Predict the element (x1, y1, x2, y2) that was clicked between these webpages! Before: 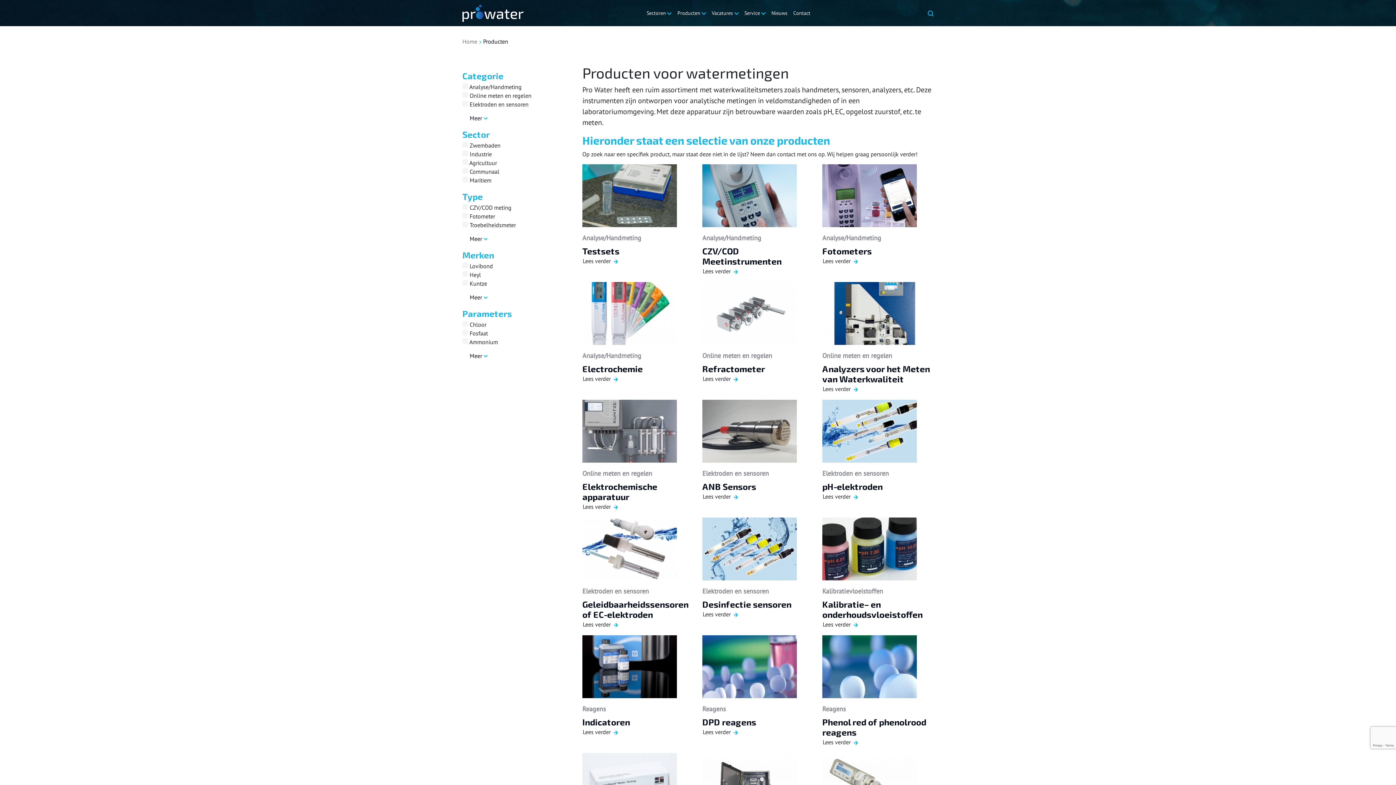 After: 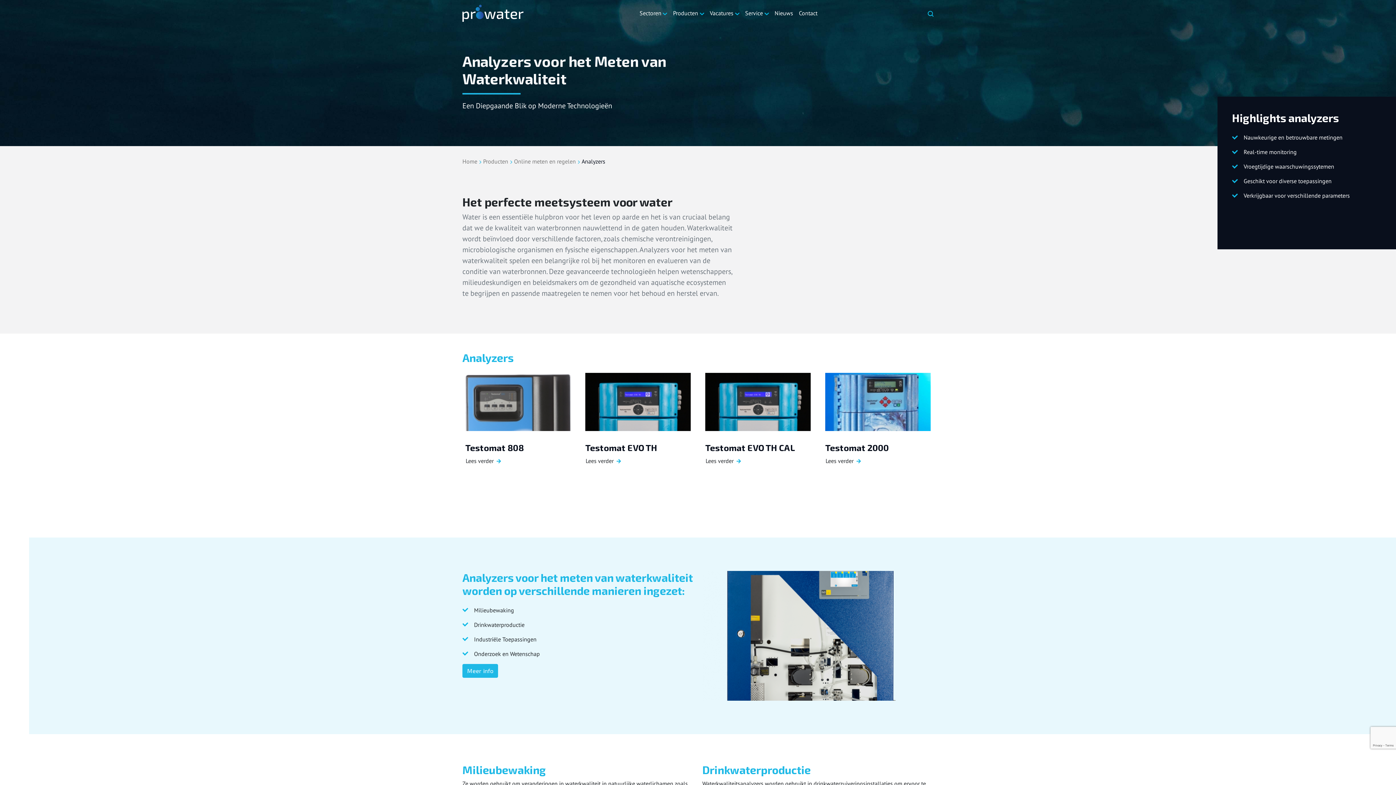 Action: bbox: (822, 309, 917, 316)